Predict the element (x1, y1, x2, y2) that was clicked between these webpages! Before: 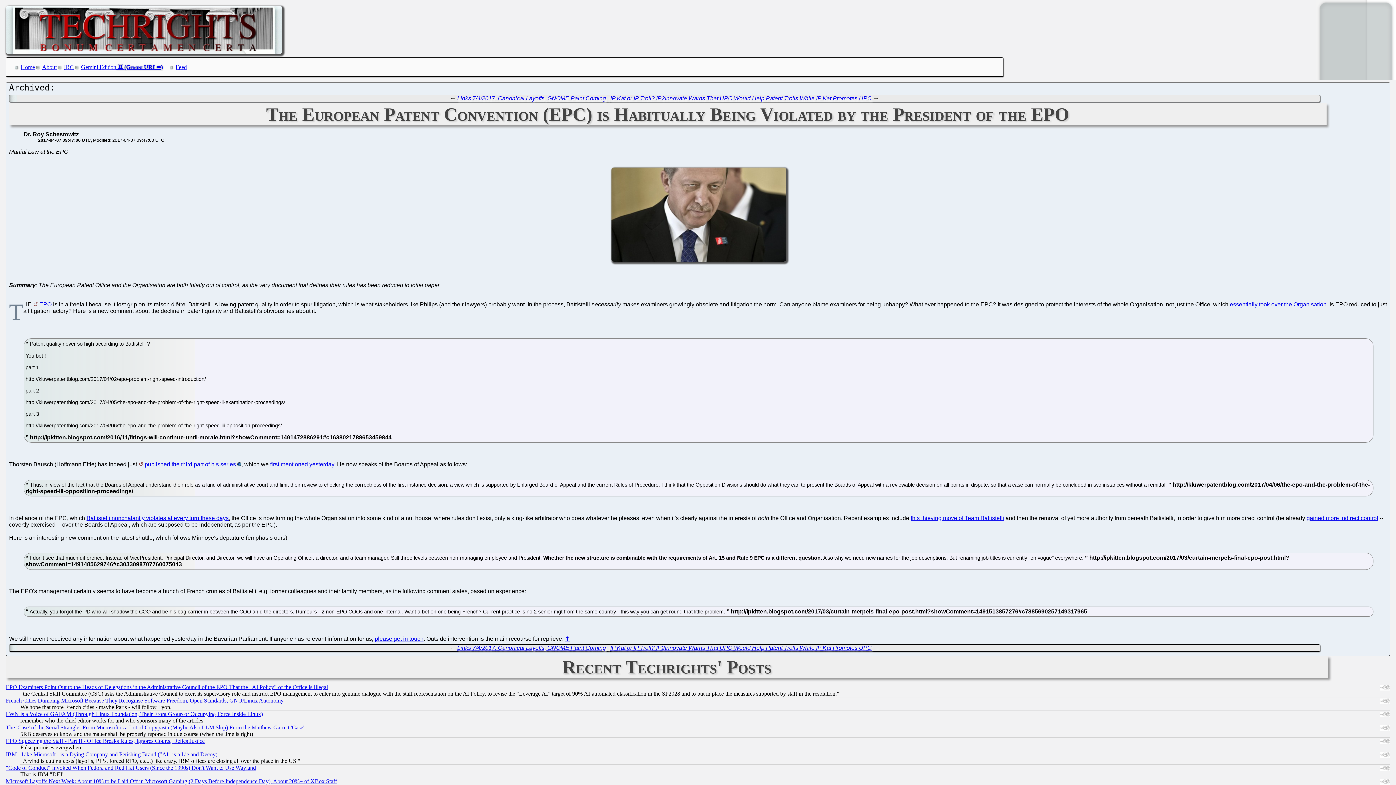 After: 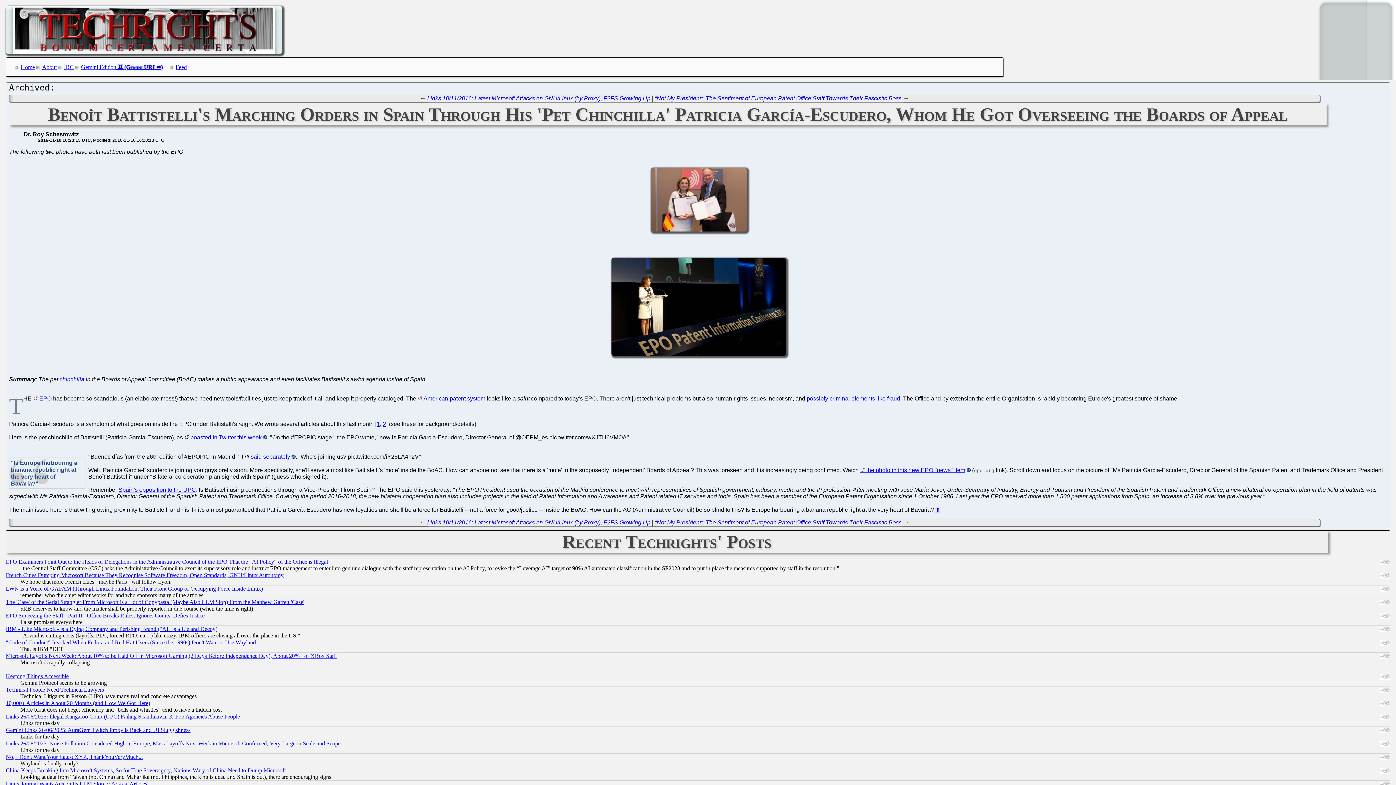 Action: bbox: (1306, 515, 1378, 521) label: gained more indirect control